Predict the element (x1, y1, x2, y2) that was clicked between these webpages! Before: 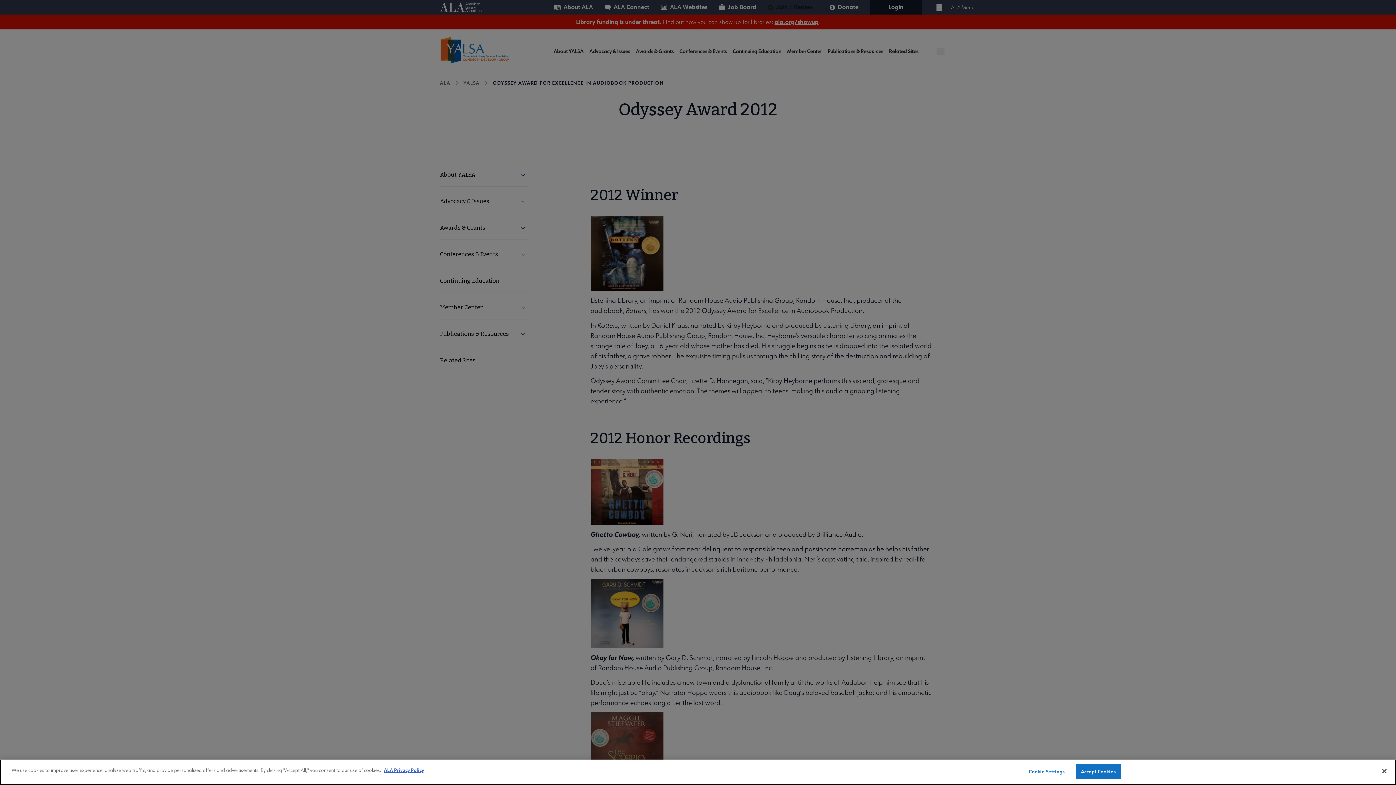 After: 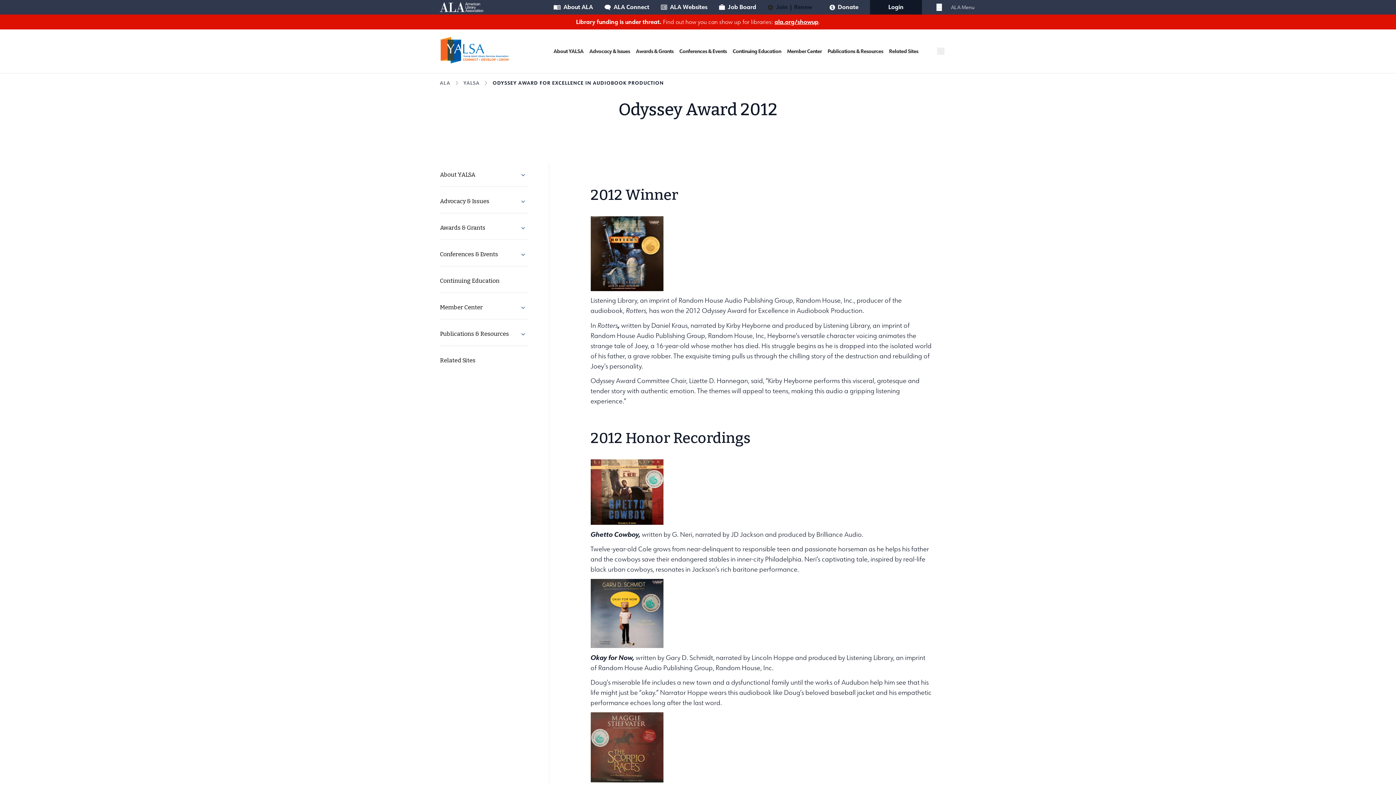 Action: label: Close bbox: (1376, 763, 1392, 779)